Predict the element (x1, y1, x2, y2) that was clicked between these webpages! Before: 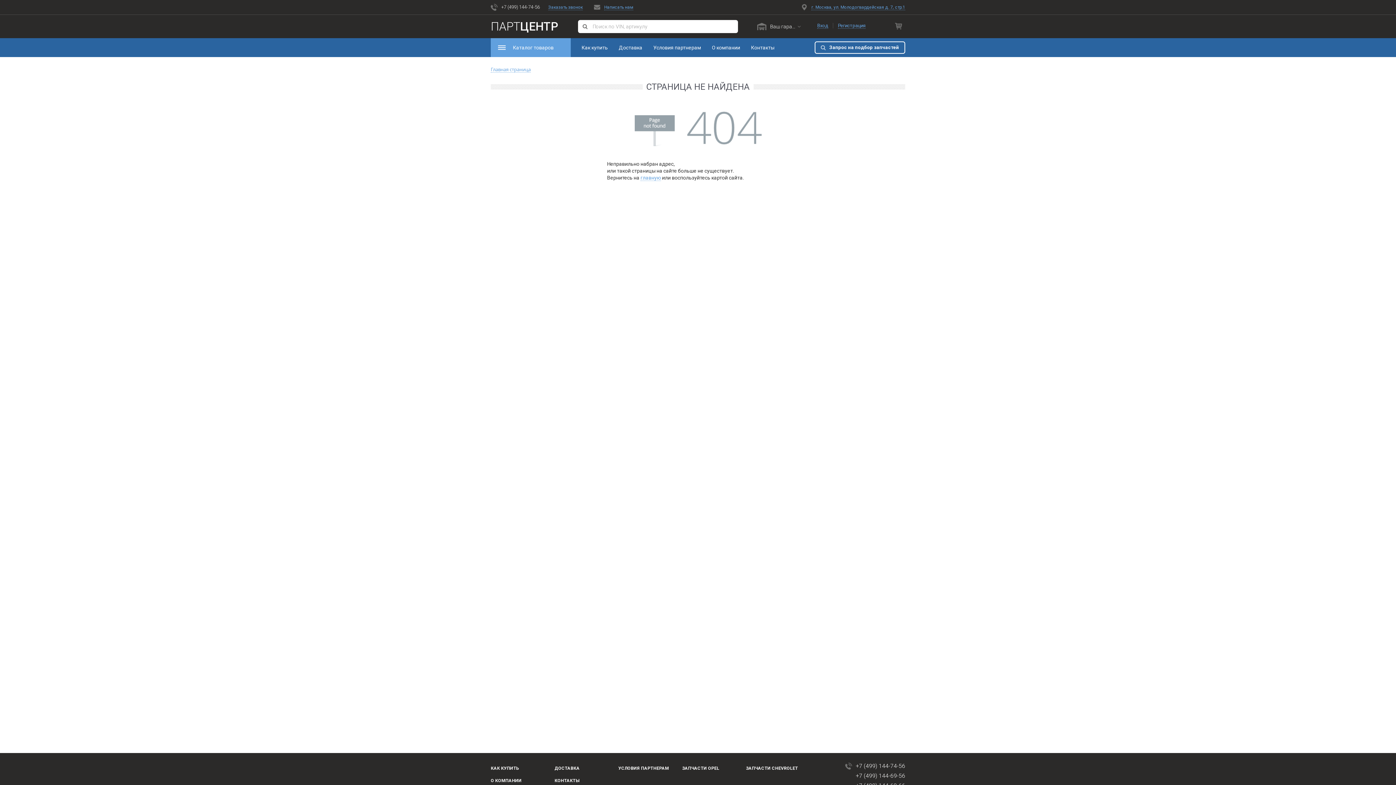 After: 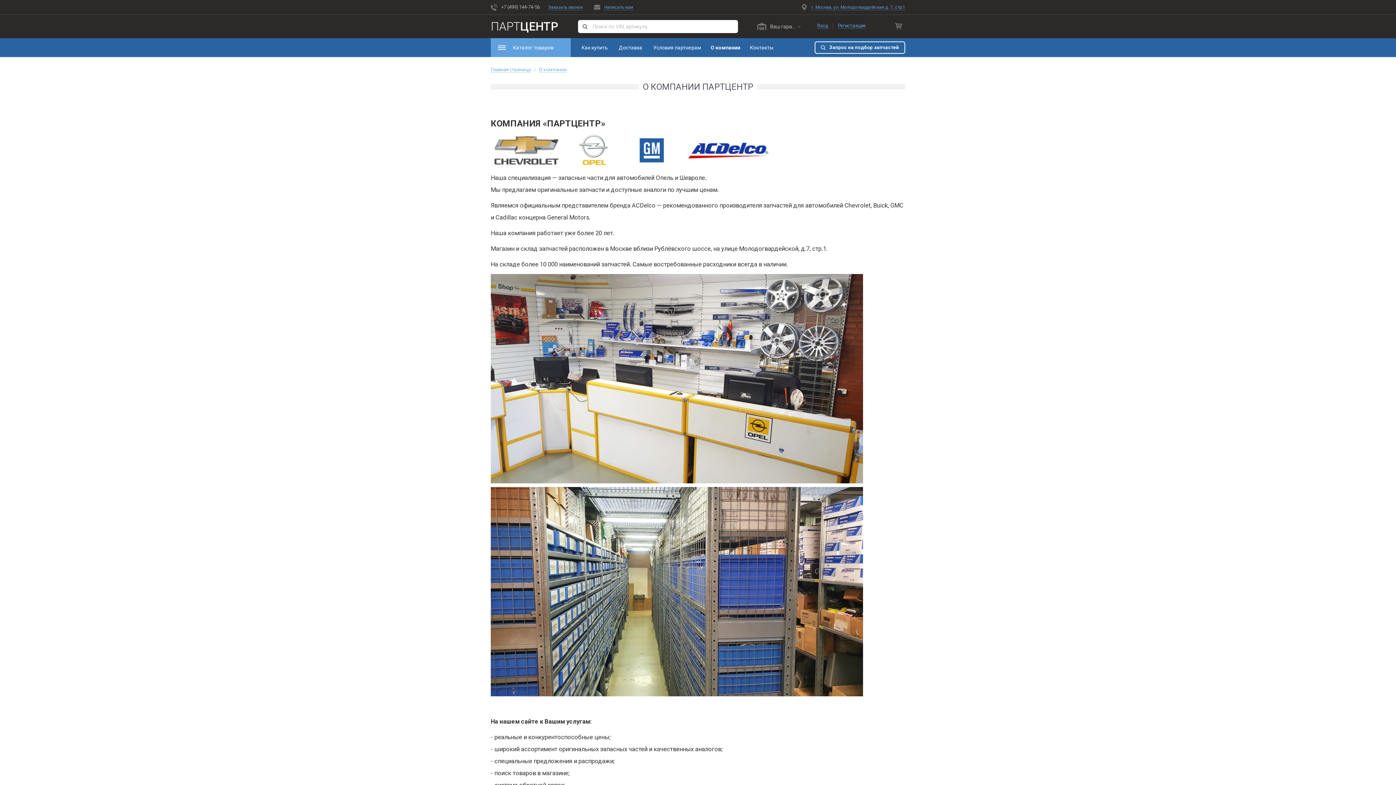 Action: bbox: (706, 44, 745, 51) label: О компании